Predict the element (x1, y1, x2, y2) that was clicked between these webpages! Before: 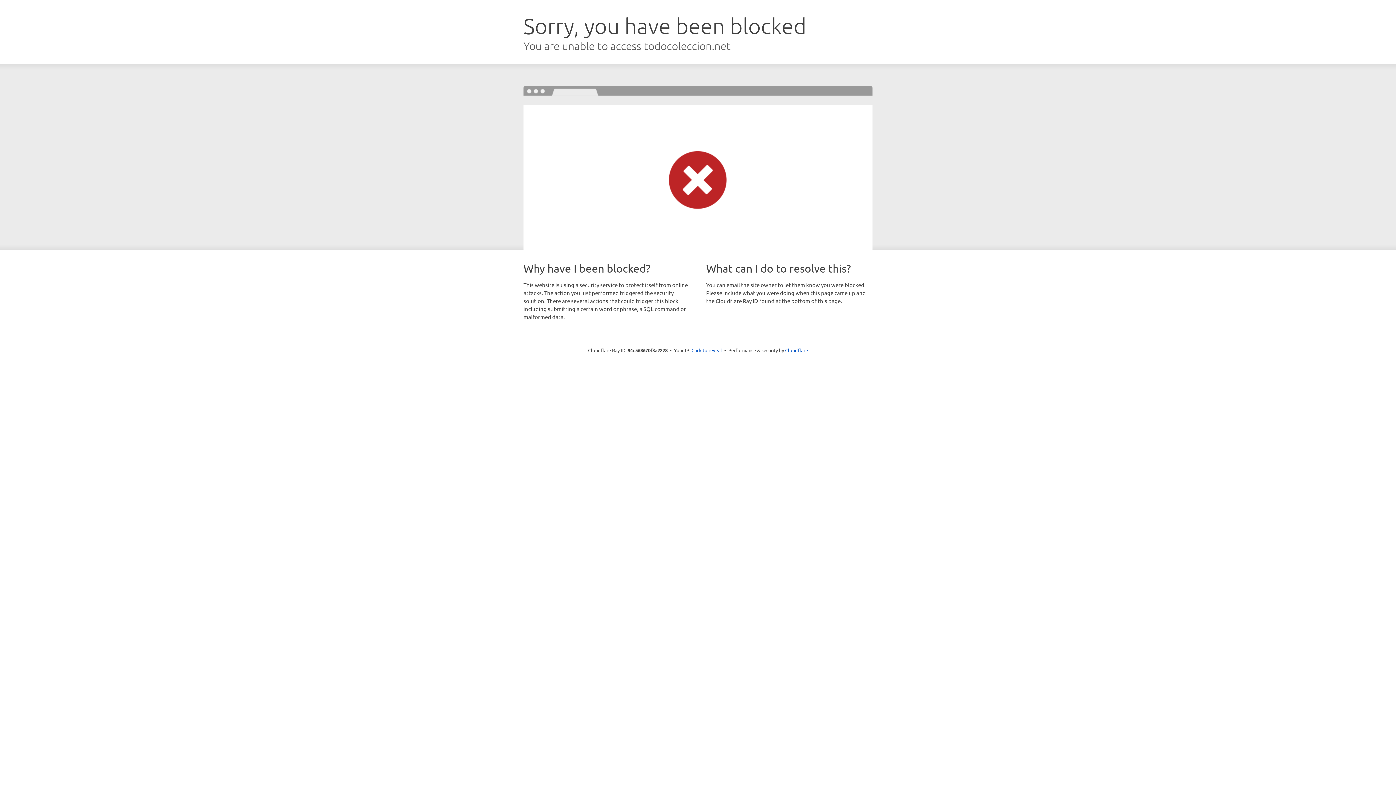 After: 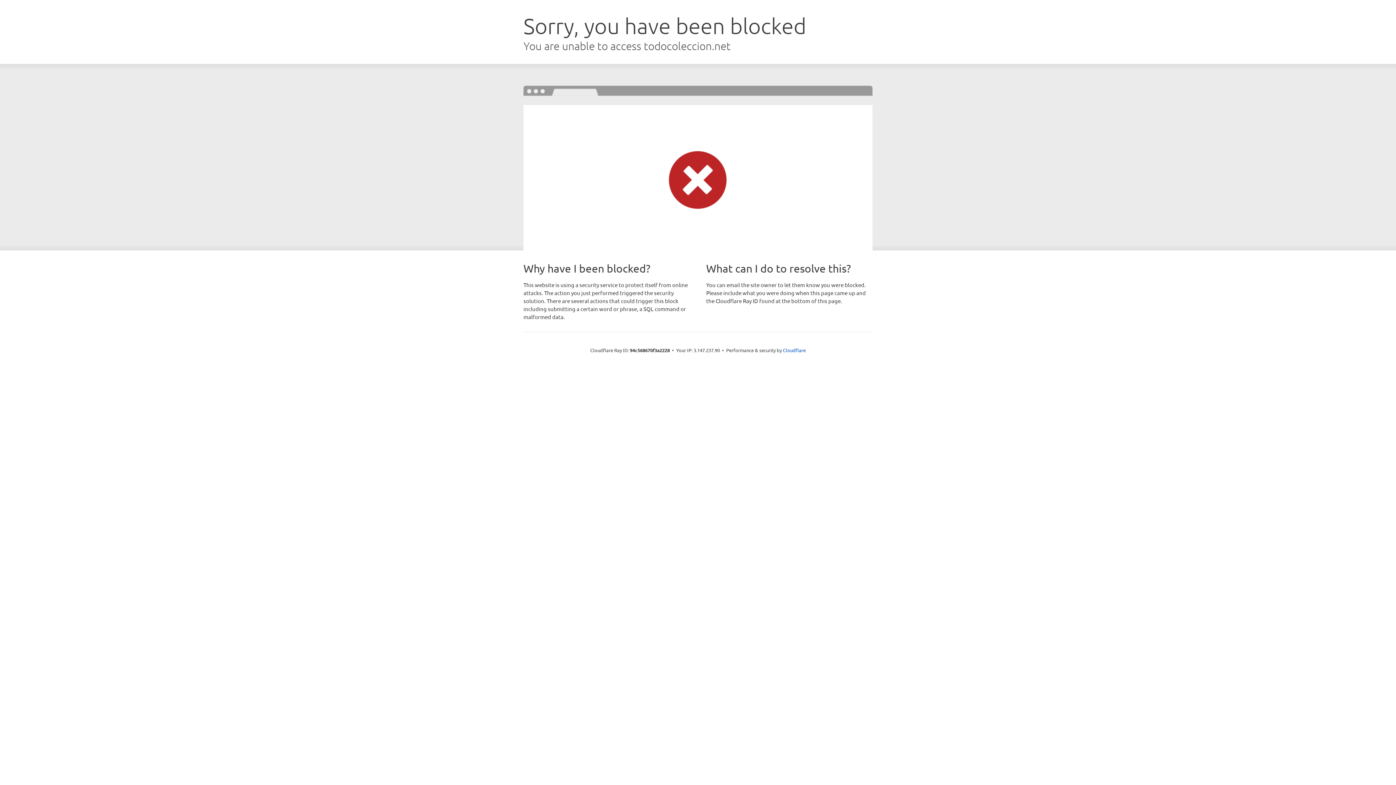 Action: label: Click to reveal bbox: (691, 346, 722, 353)